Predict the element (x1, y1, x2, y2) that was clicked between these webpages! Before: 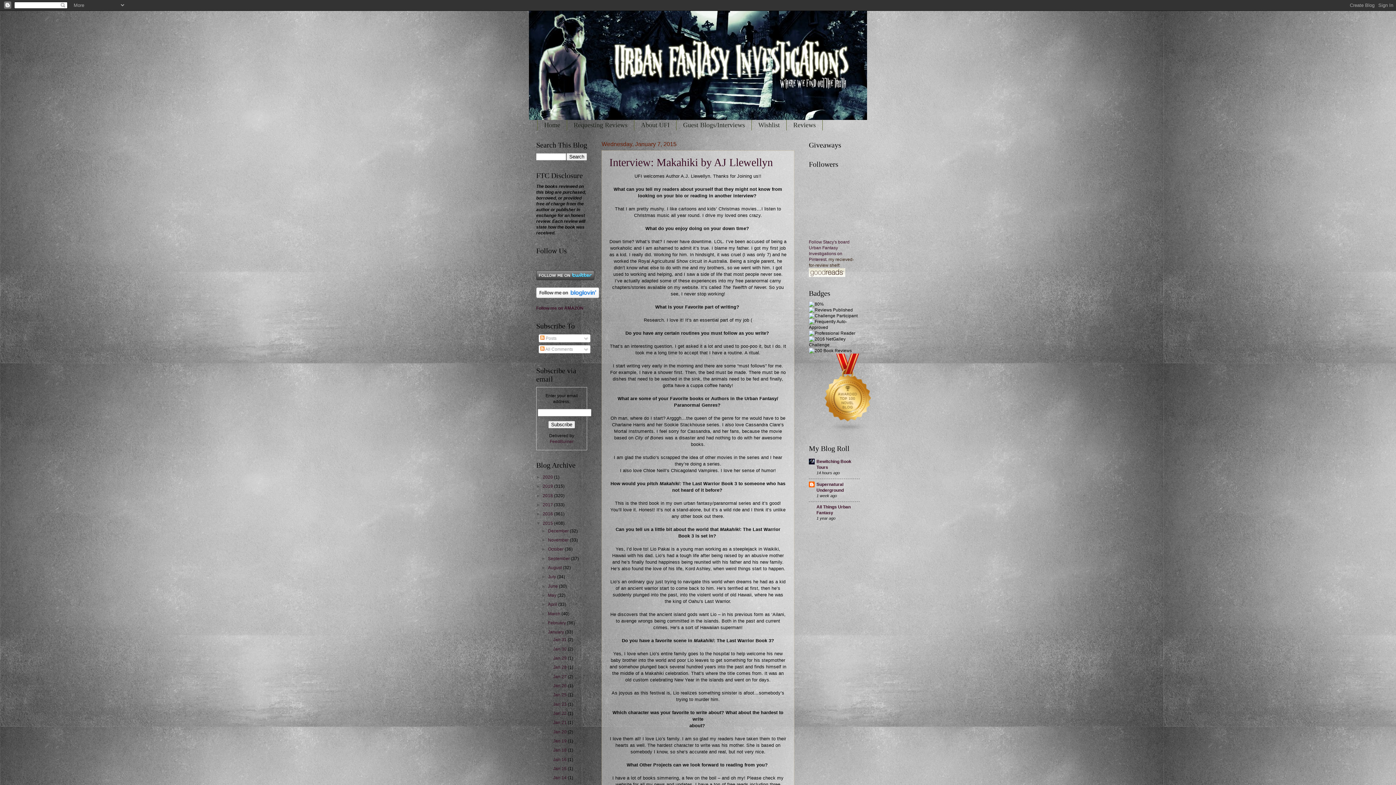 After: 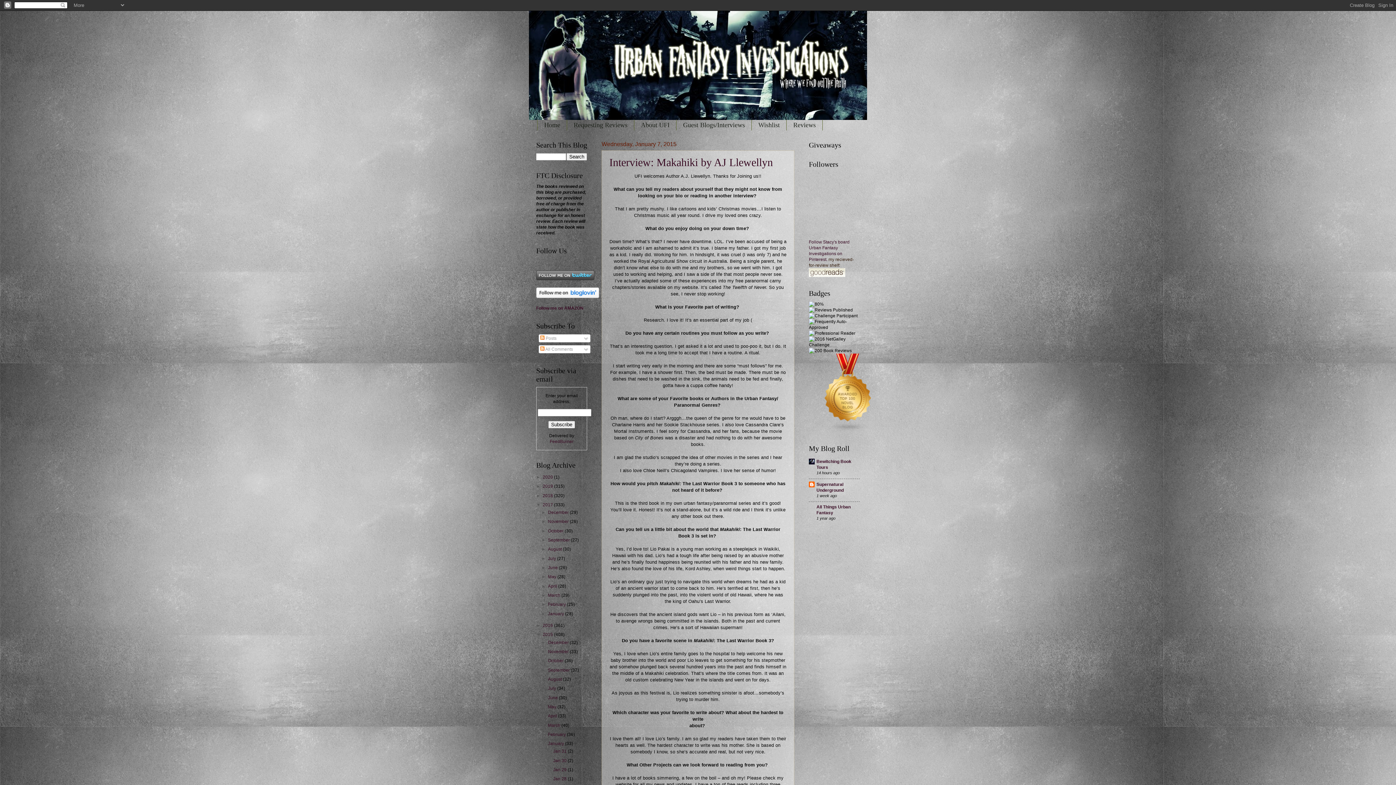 Action: label: ►   bbox: (536, 502, 542, 507)